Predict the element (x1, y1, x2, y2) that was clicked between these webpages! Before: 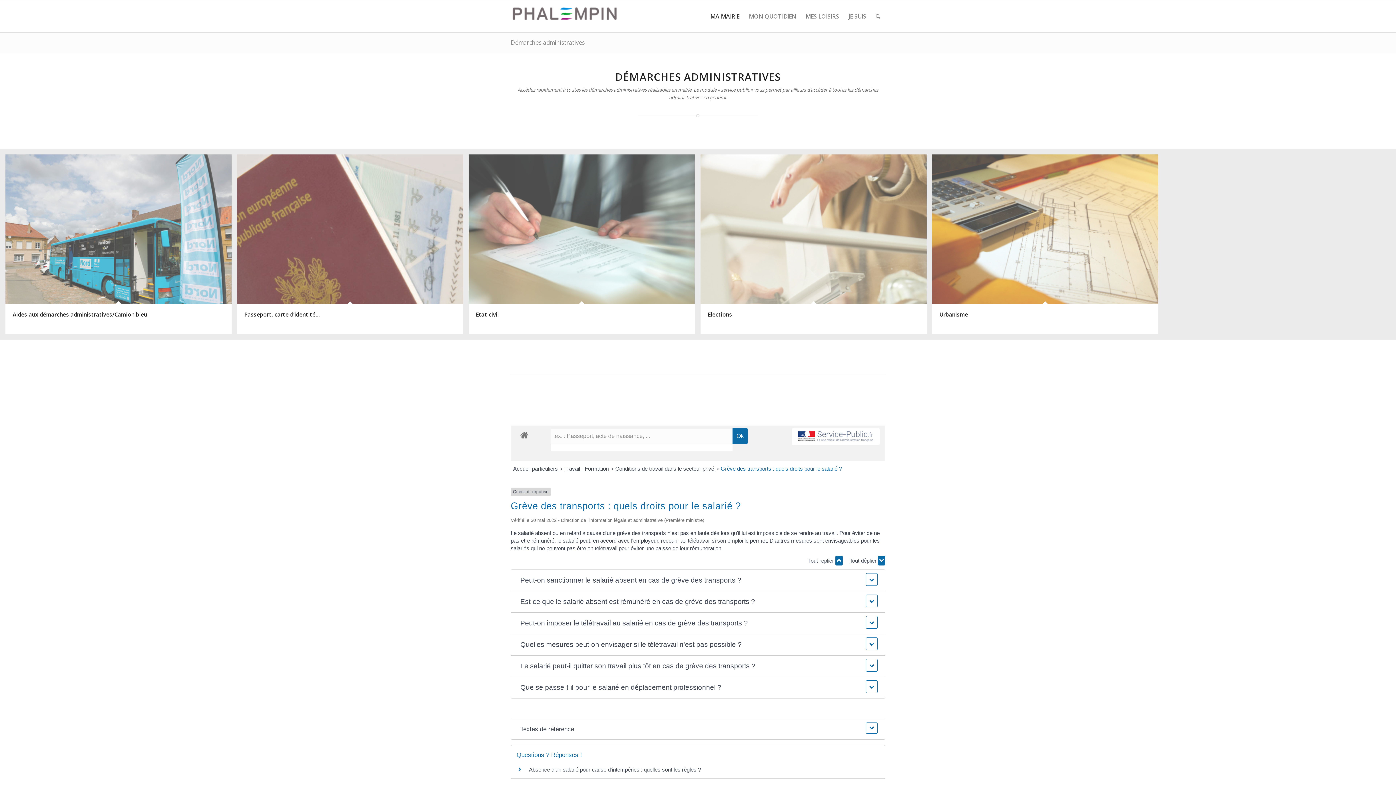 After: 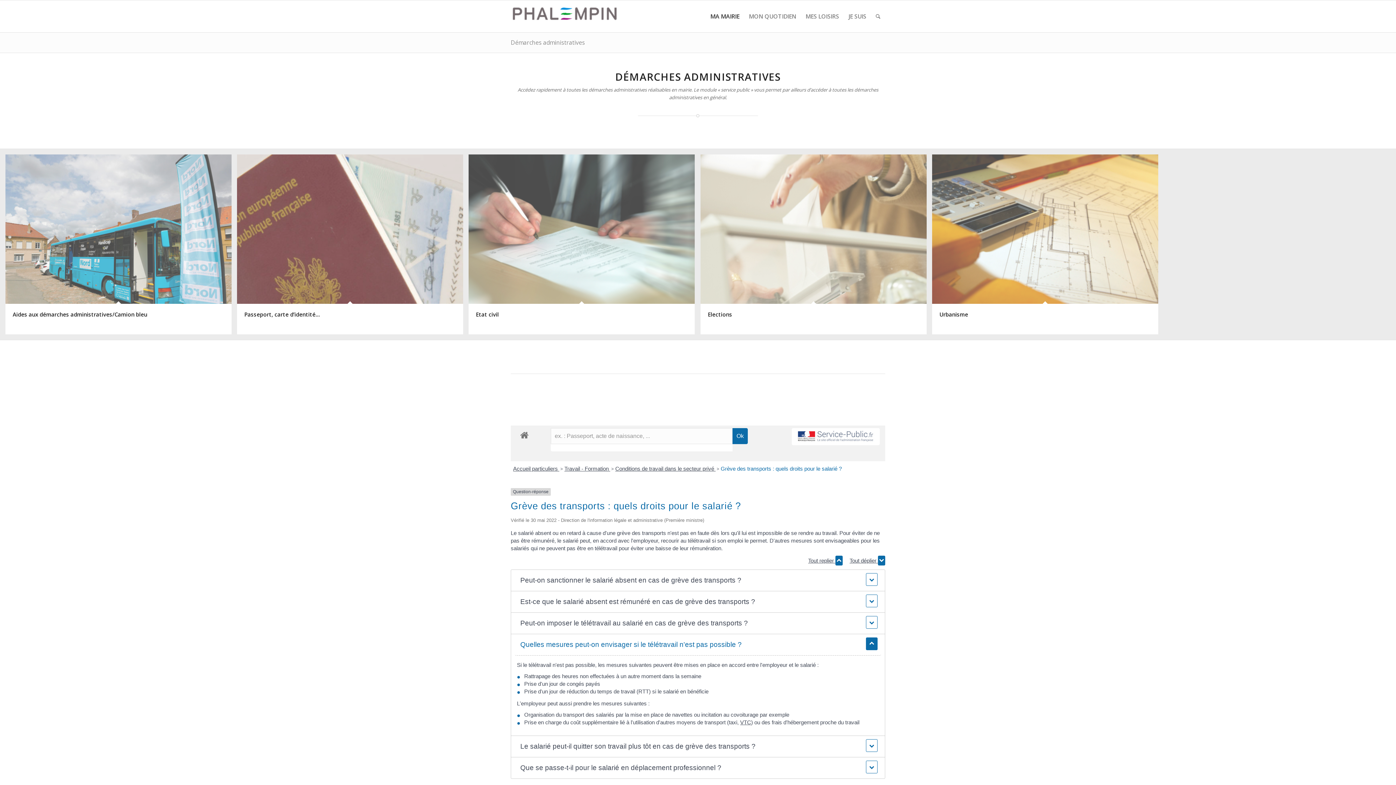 Action: bbox: (515, 634, 881, 655) label: Quelles mesures peut-on envisager si le télétravail n'est pas possible ?